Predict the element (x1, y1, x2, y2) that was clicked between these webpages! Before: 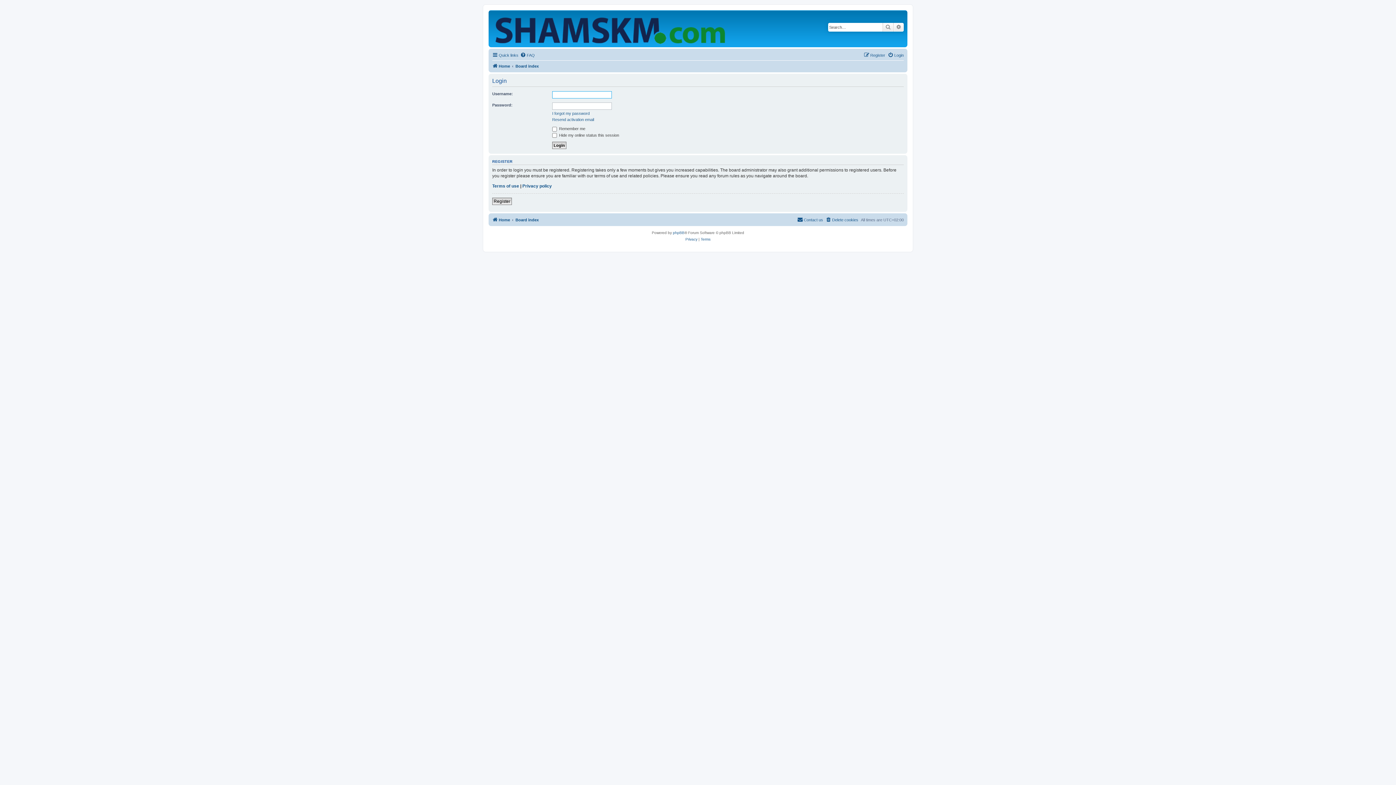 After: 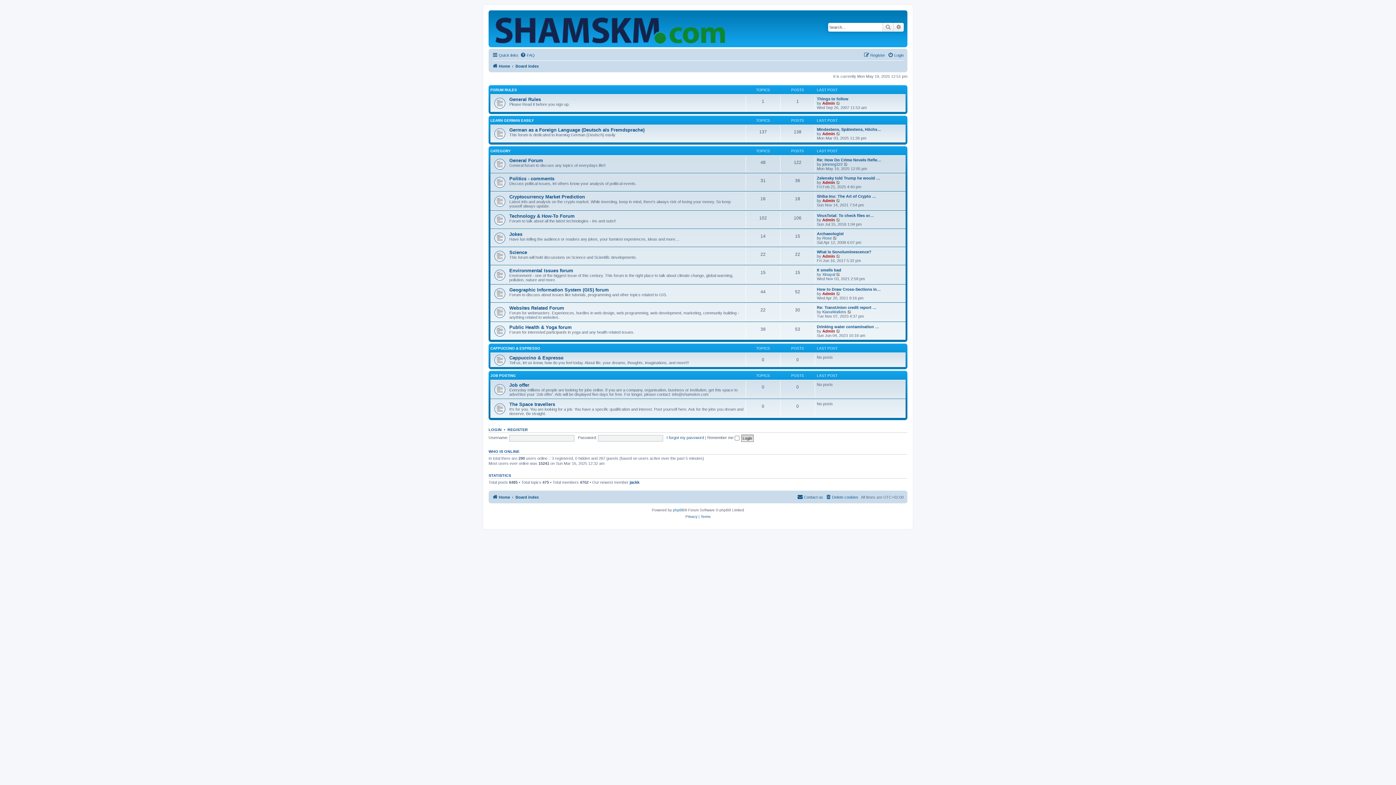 Action: label: Board index bbox: (515, 61, 538, 70)